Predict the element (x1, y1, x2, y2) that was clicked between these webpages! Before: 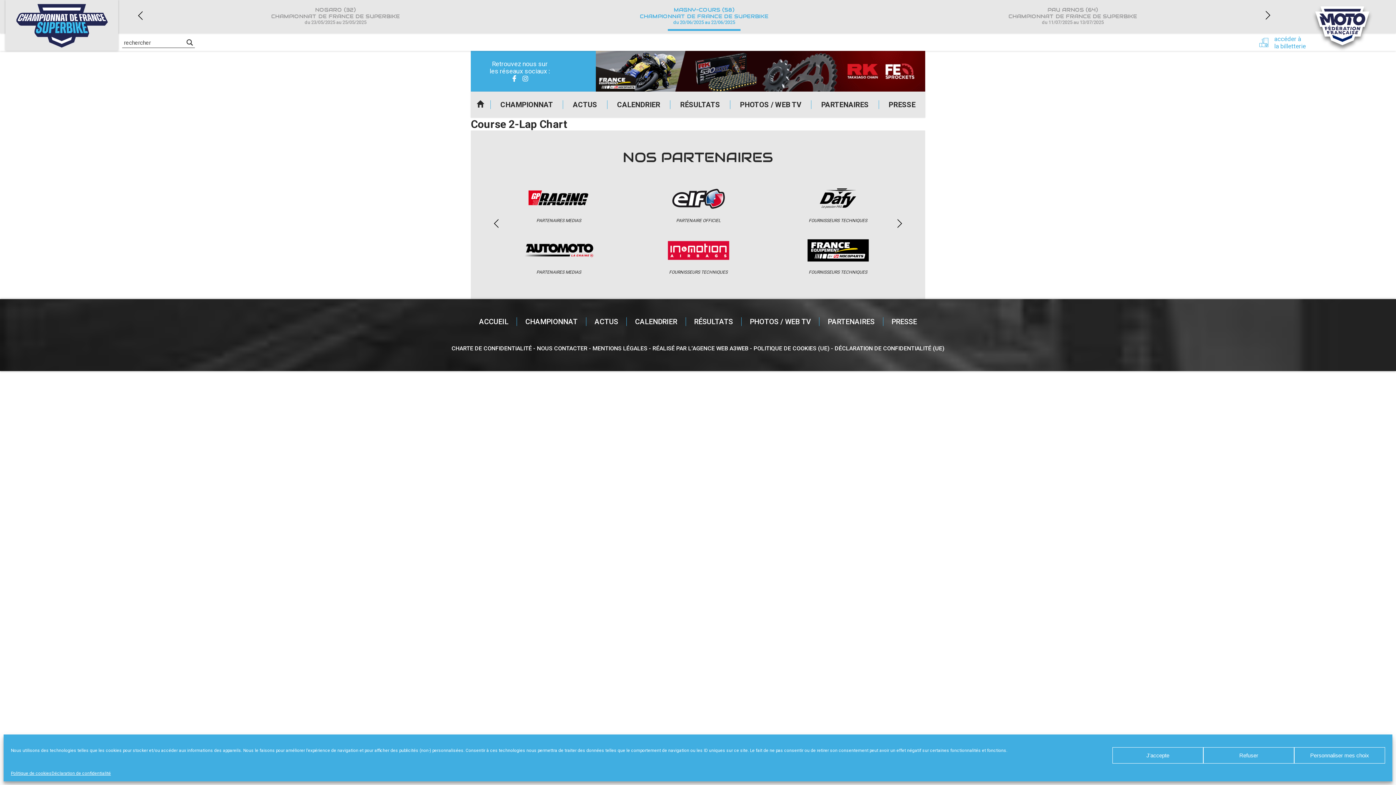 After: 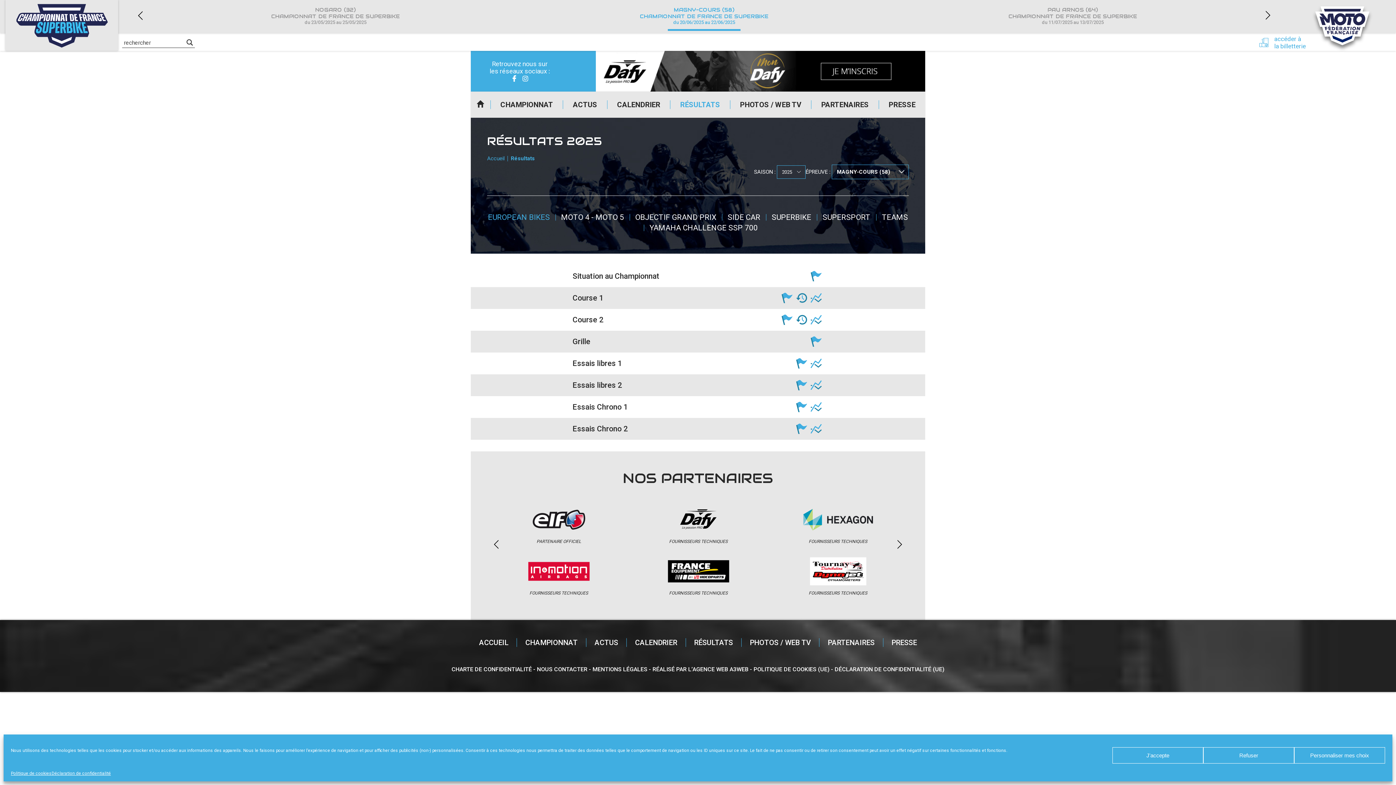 Action: bbox: (670, 100, 730, 109) label: RÉSULTATS